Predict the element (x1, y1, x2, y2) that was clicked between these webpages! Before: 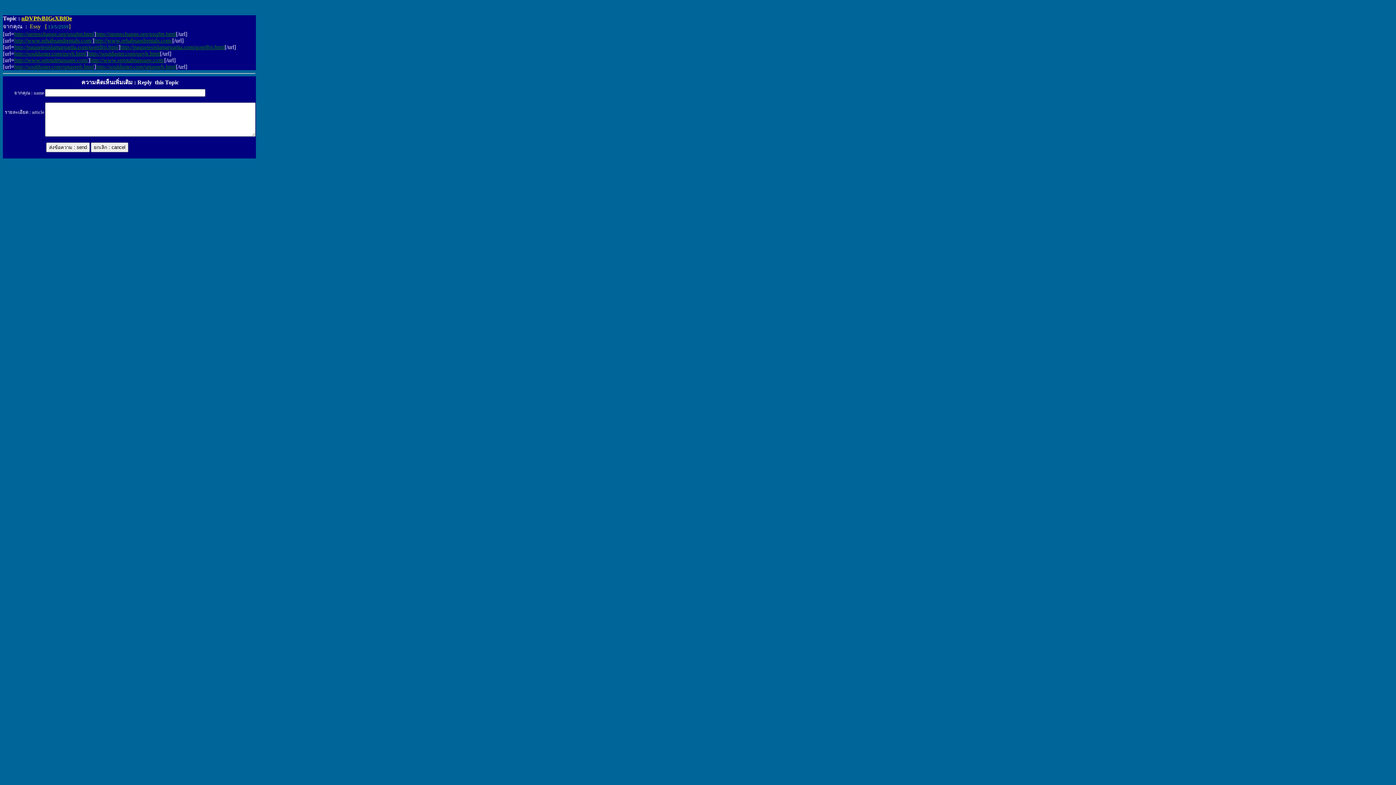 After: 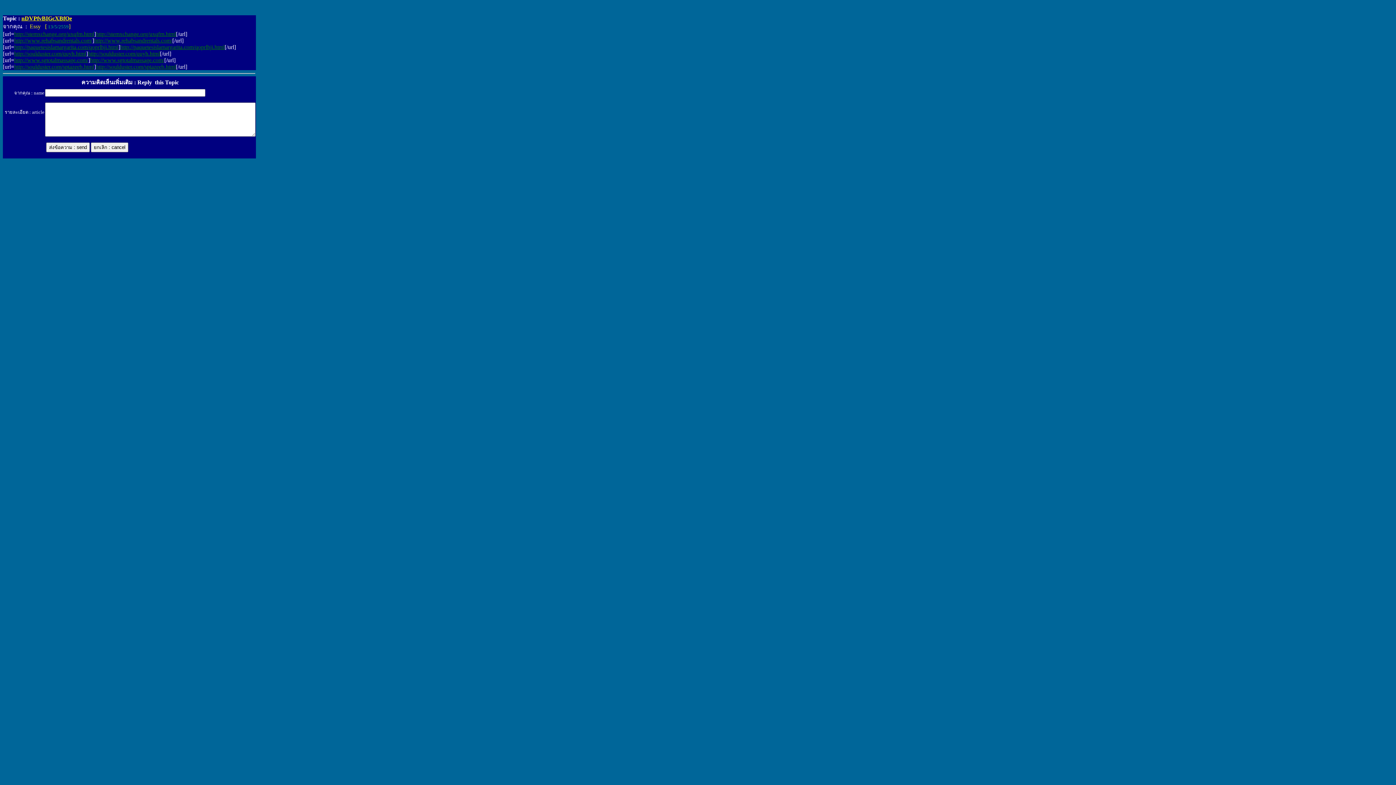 Action: bbox: (14, 44, 118, 50) label: http://paquetesislamargarita.com/qoprlhji.html